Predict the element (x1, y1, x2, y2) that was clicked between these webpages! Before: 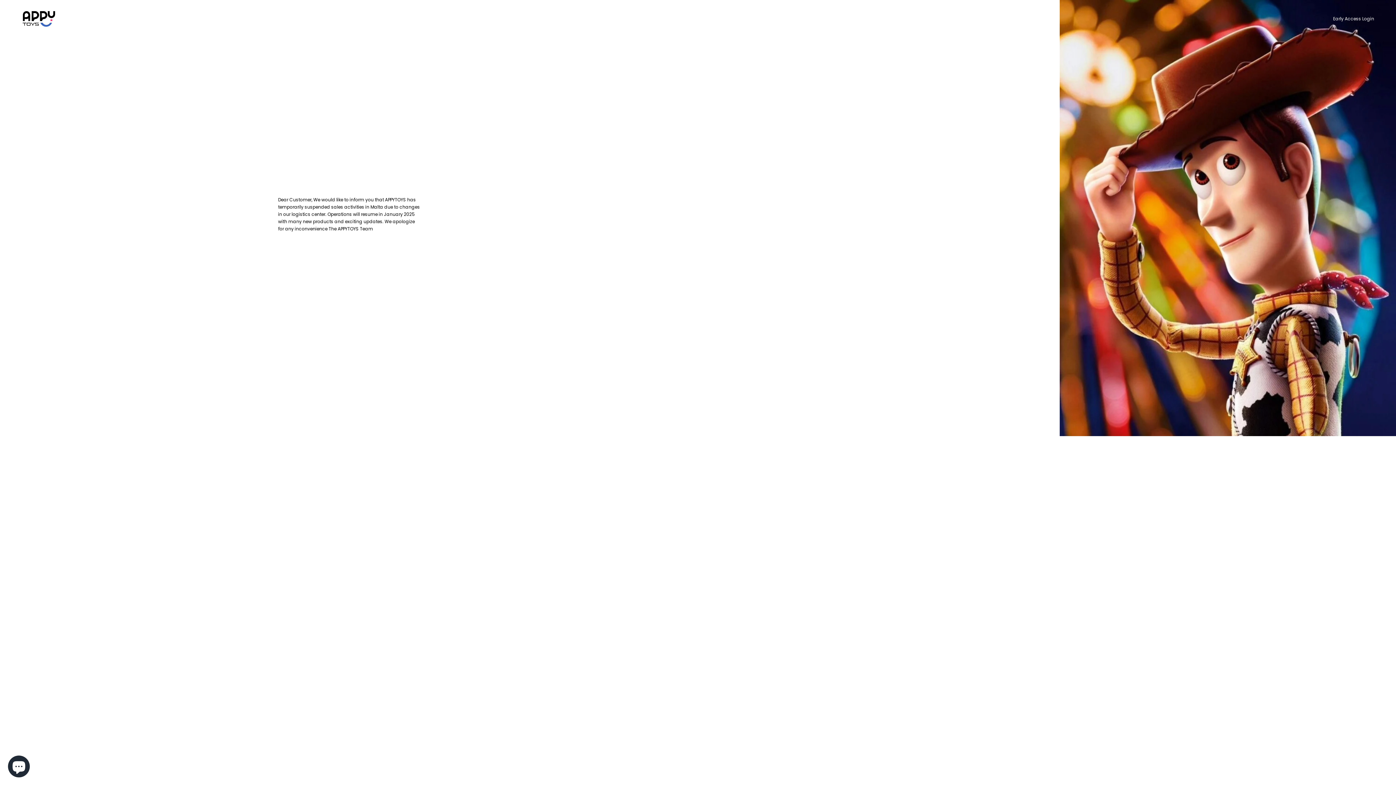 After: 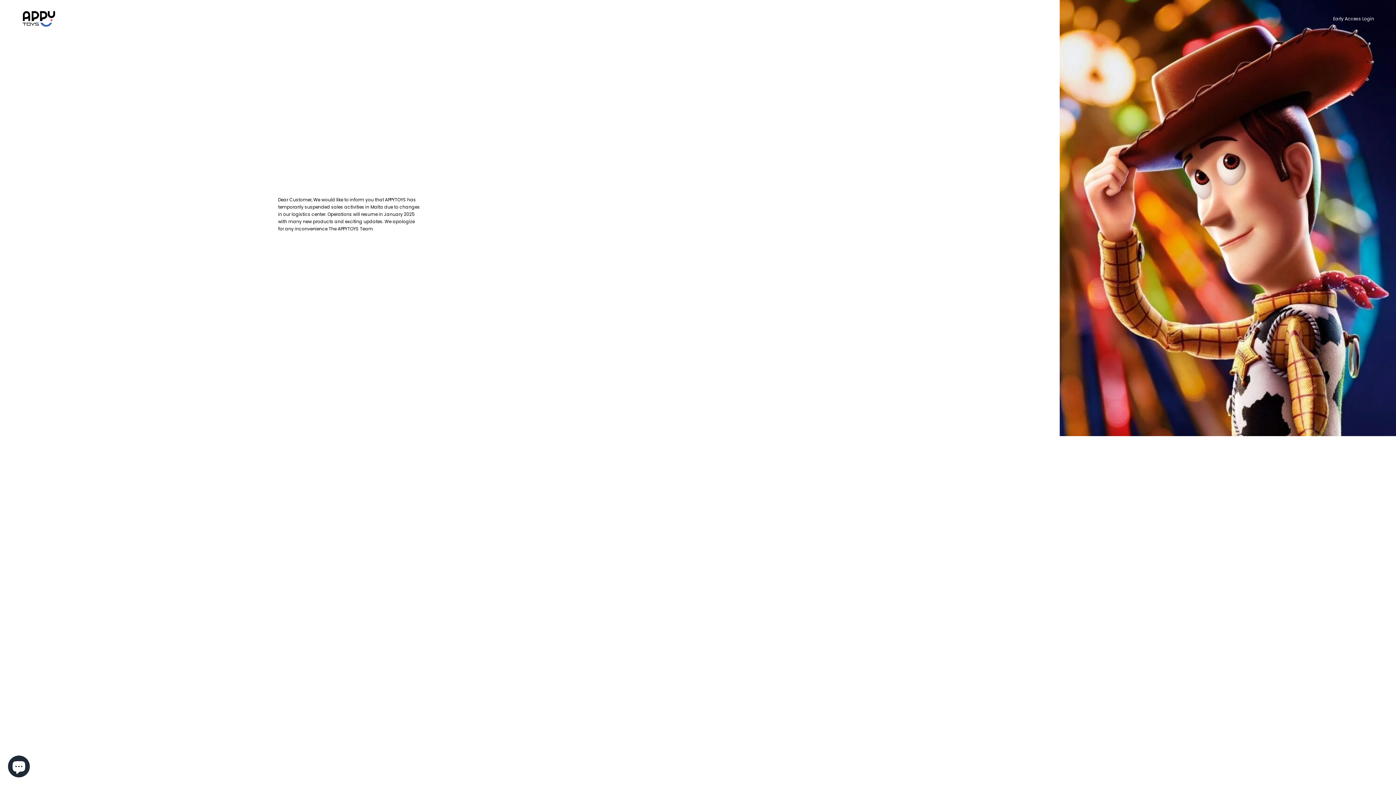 Action: bbox: (21, 10, 56, 26)